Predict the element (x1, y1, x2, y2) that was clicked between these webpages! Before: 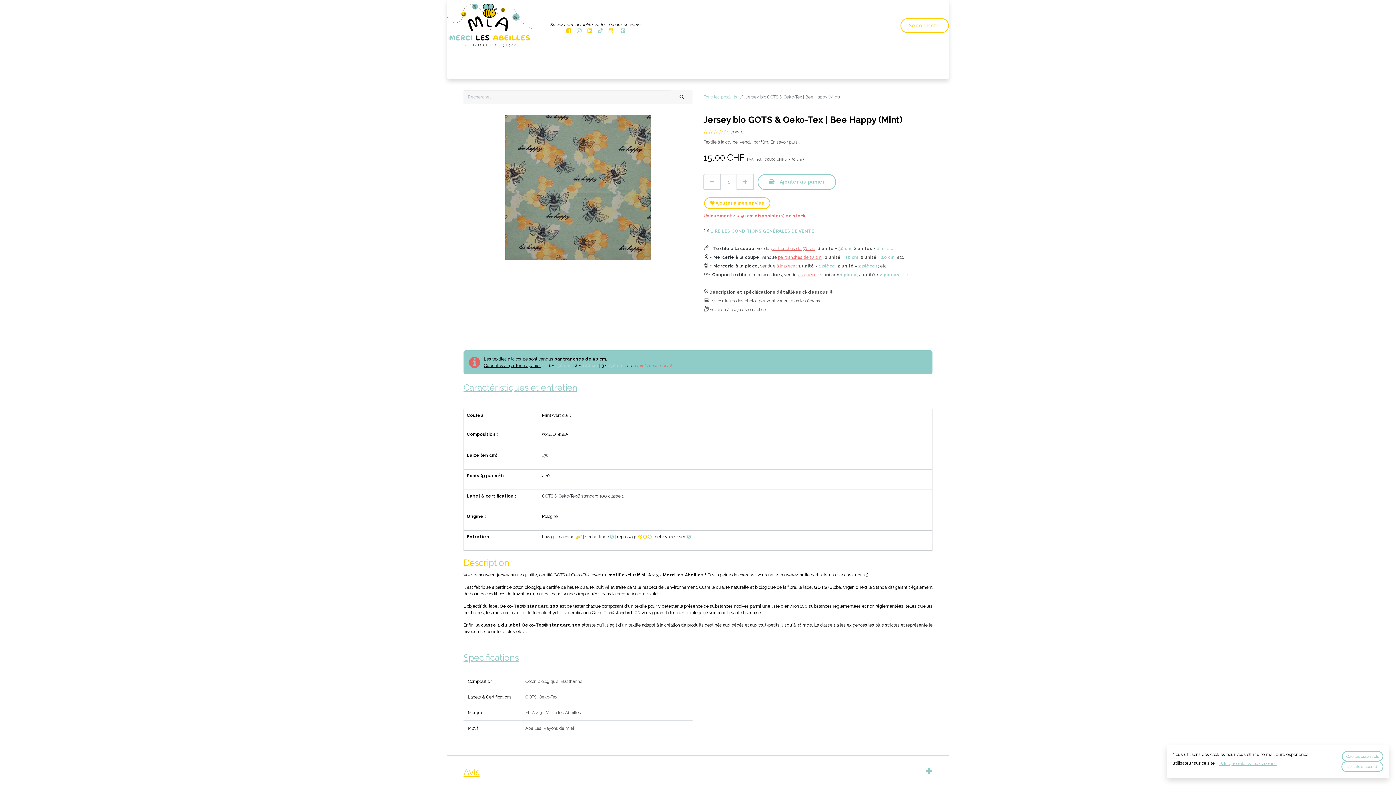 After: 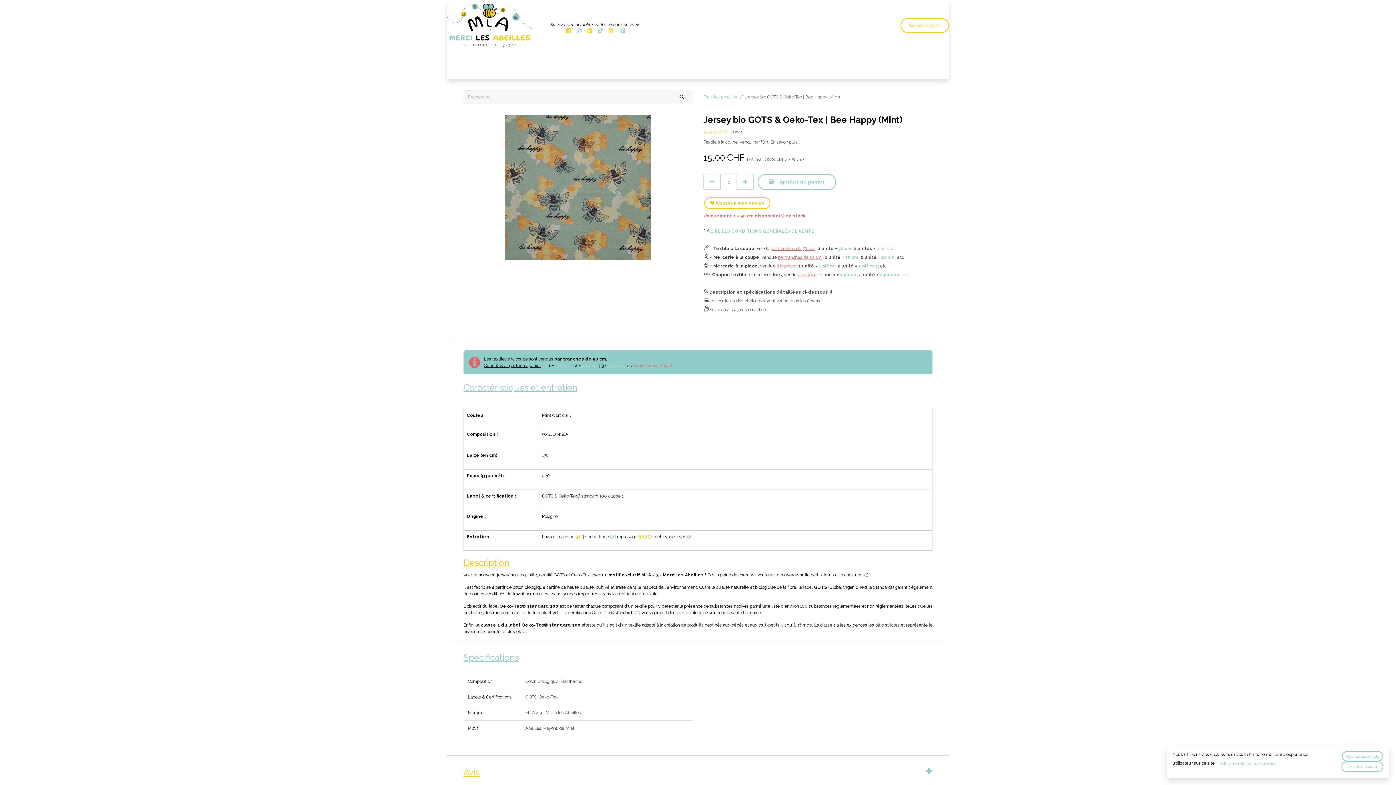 Action: label: BONNES AFFAIRES  bbox: (675, 62, 731, 75)